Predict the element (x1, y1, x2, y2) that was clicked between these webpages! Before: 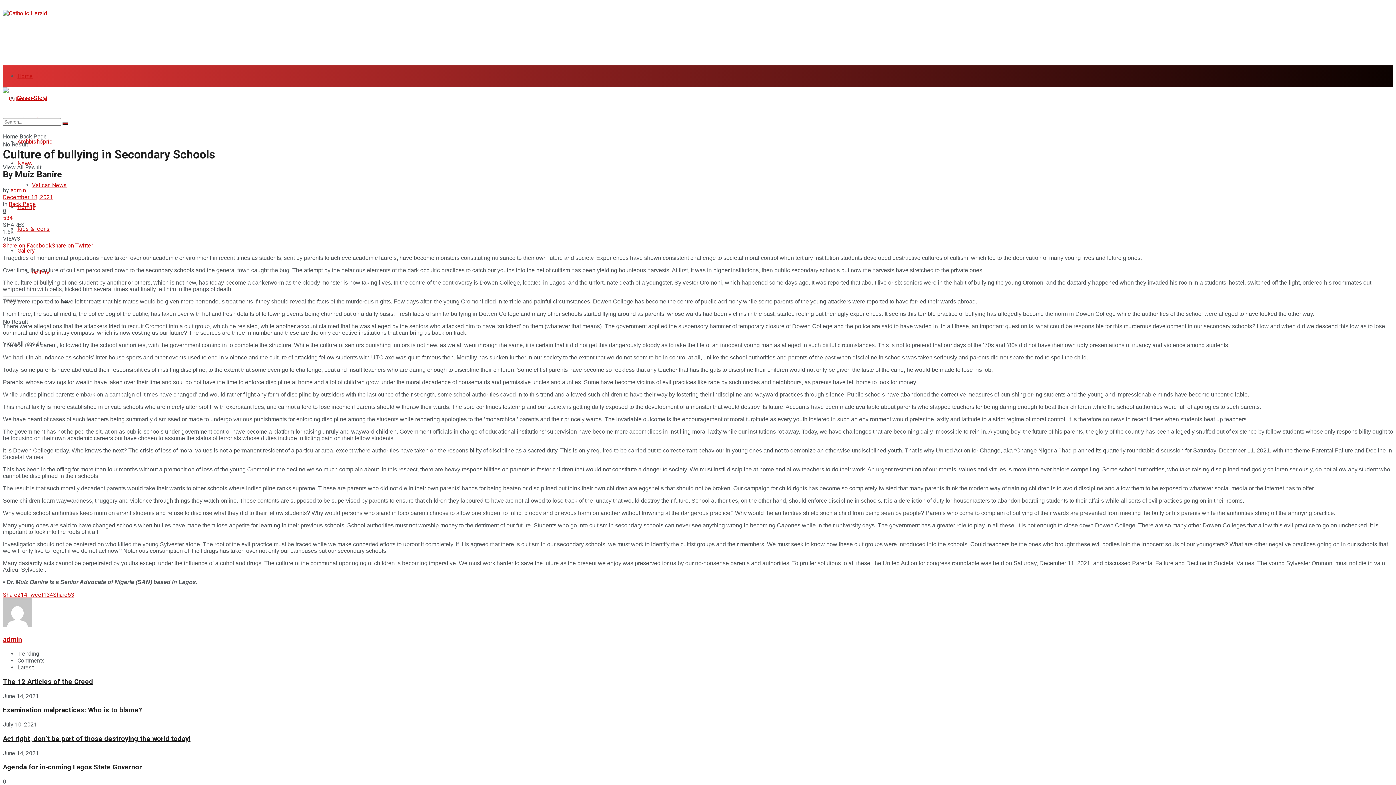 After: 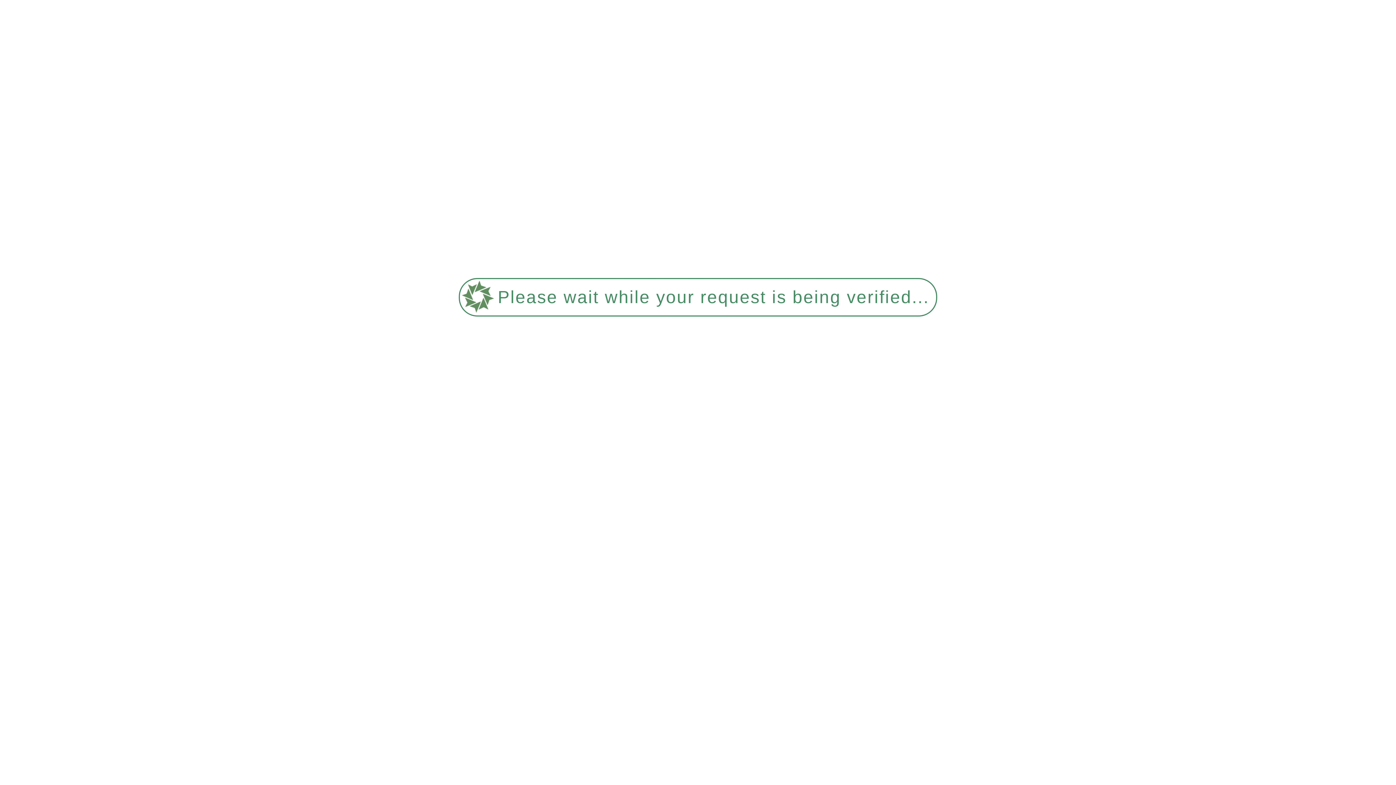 Action: bbox: (2, 763, 141, 771) label: Agenda for in-coming Lagos State Governor